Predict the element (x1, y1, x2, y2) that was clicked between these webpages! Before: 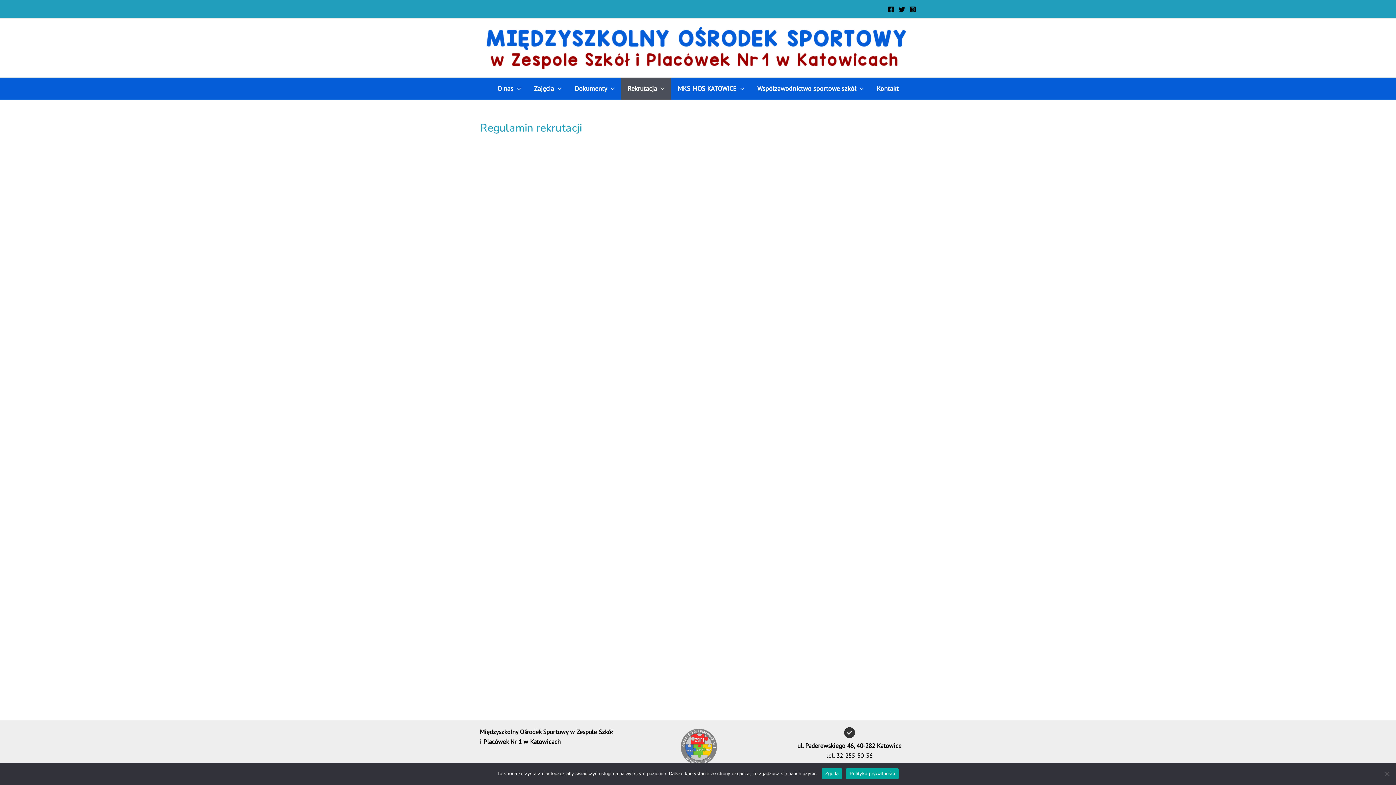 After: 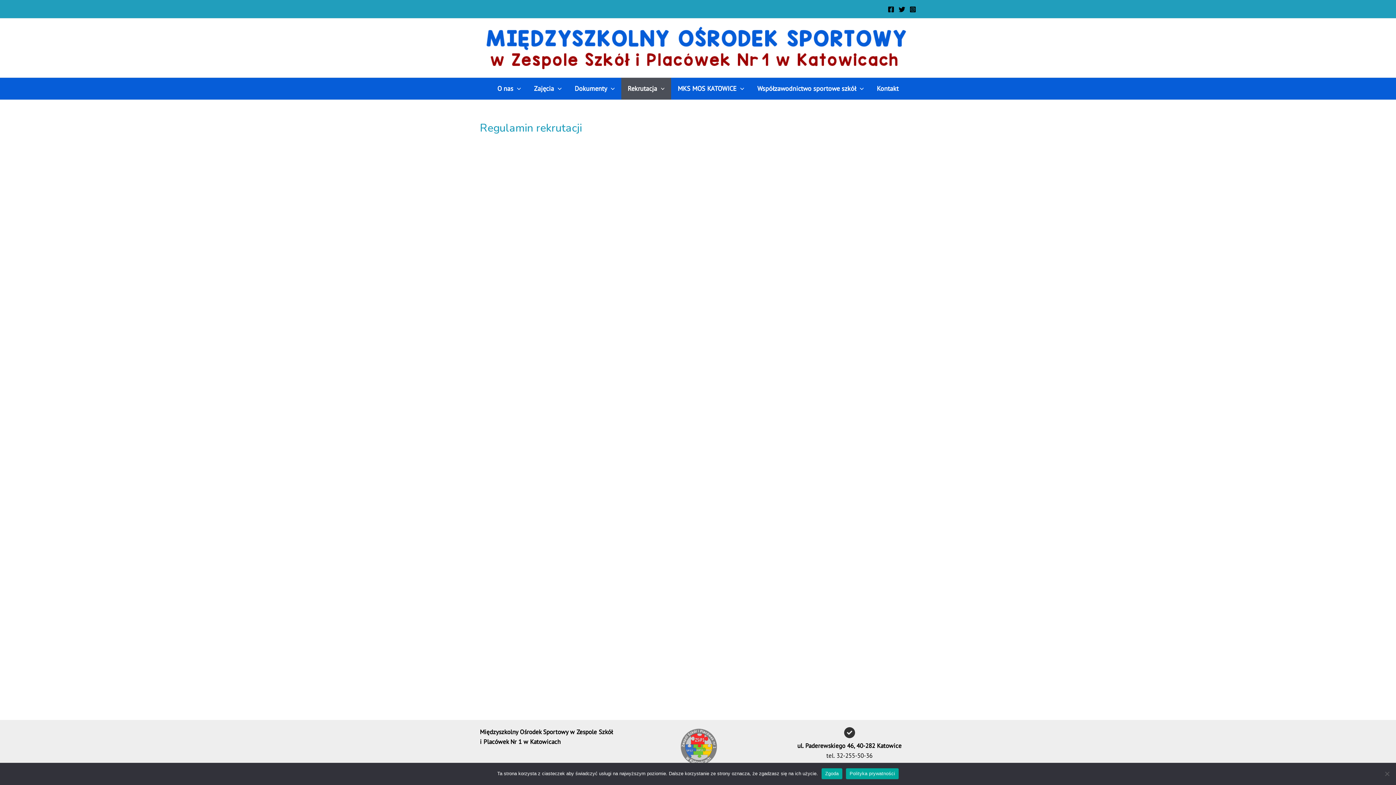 Action: label: Instagram bbox: (909, 6, 916, 12)